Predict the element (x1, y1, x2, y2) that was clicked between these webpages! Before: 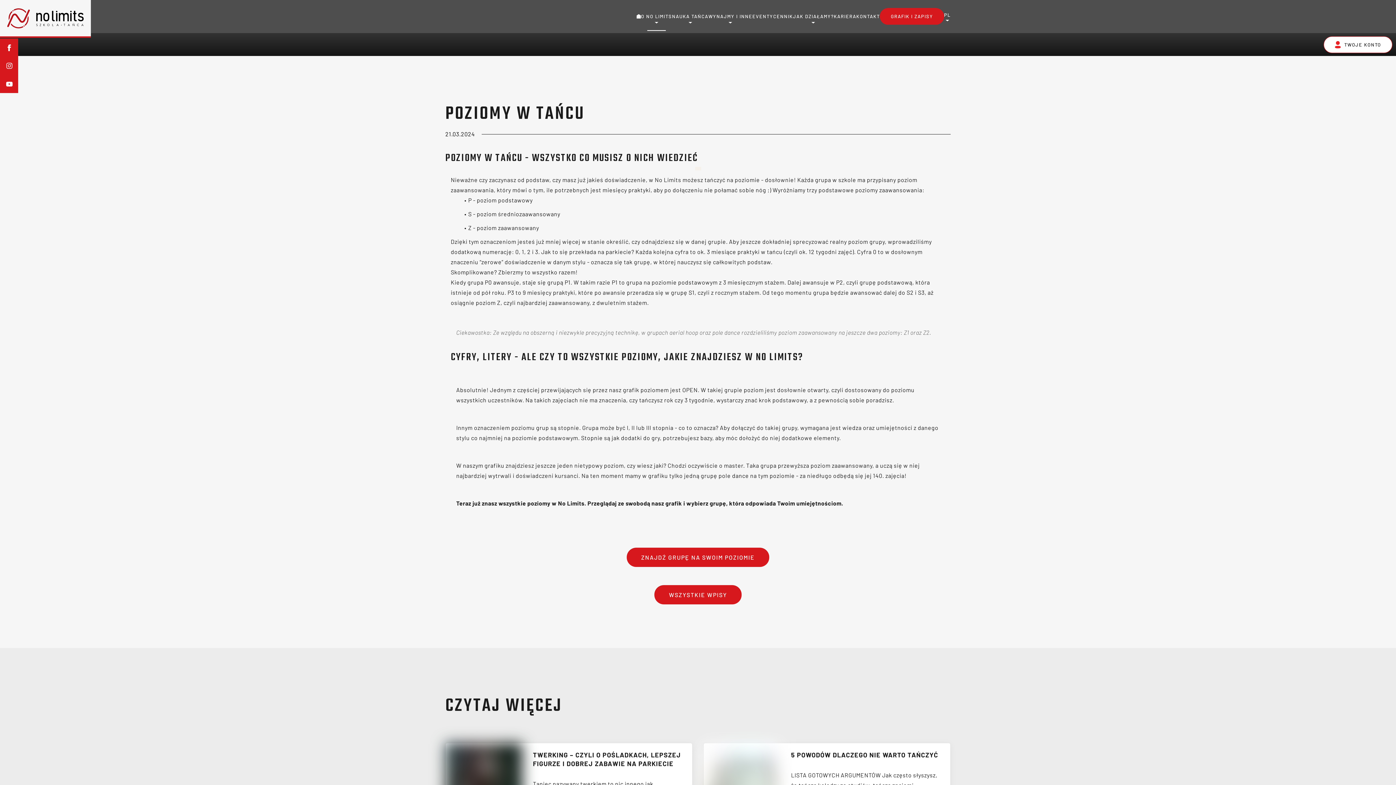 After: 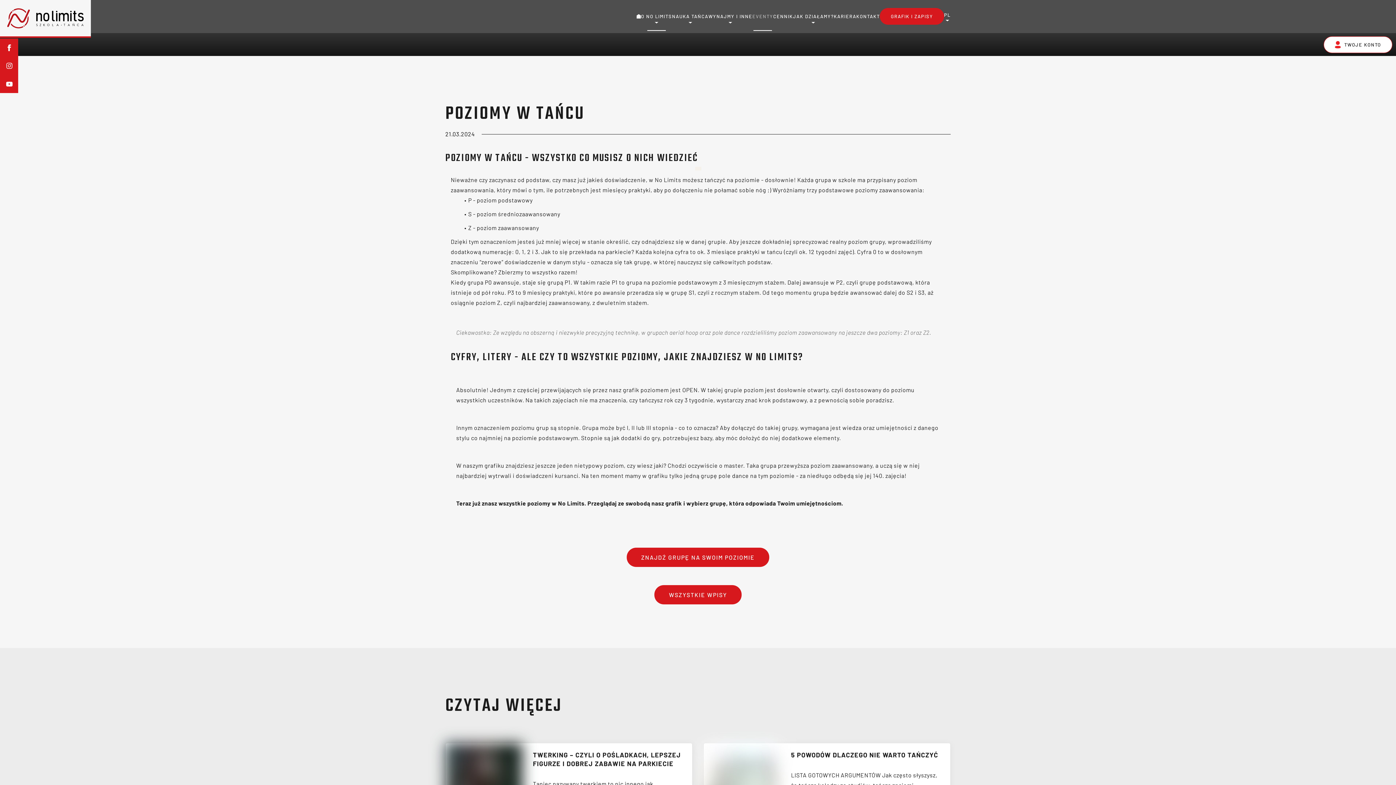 Action: label: EVENTY bbox: (752, 0, 773, 32)